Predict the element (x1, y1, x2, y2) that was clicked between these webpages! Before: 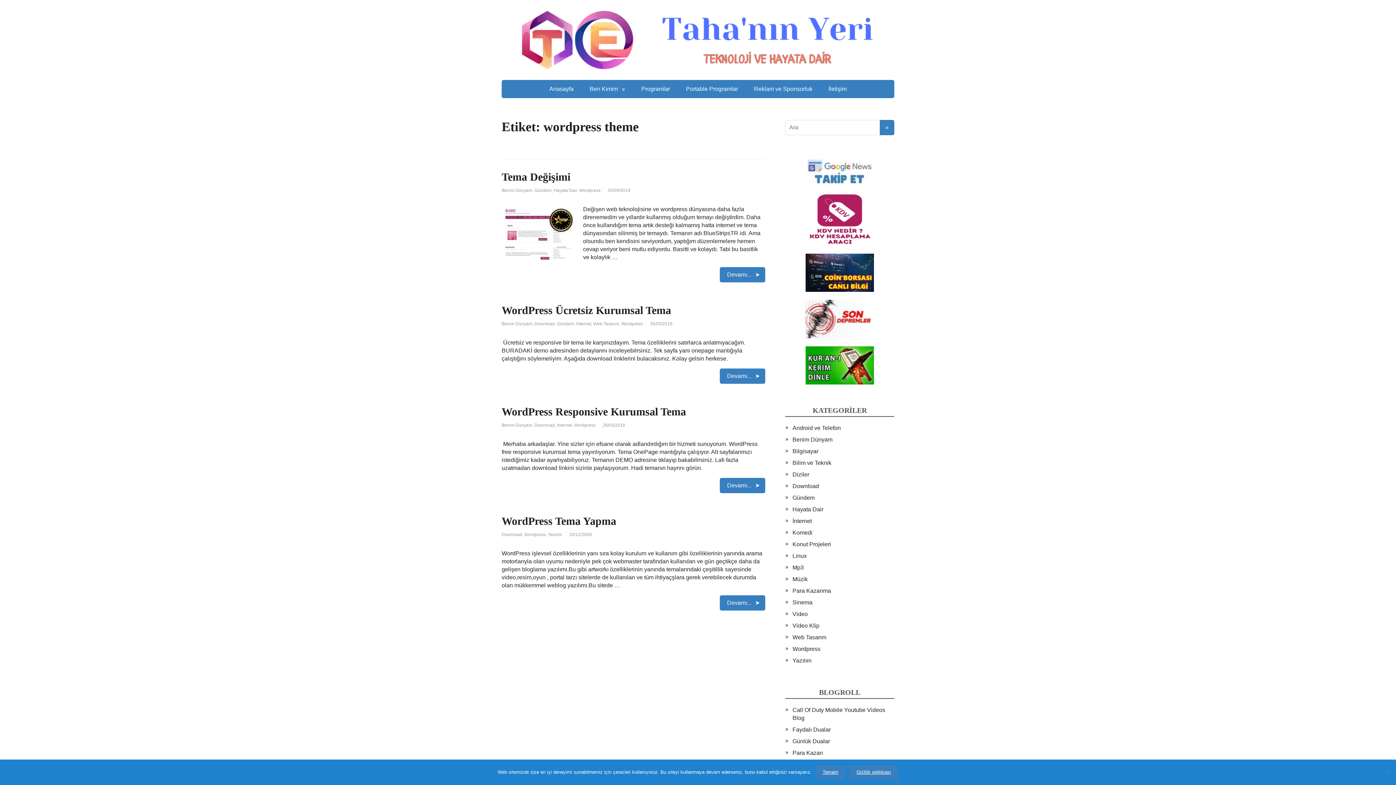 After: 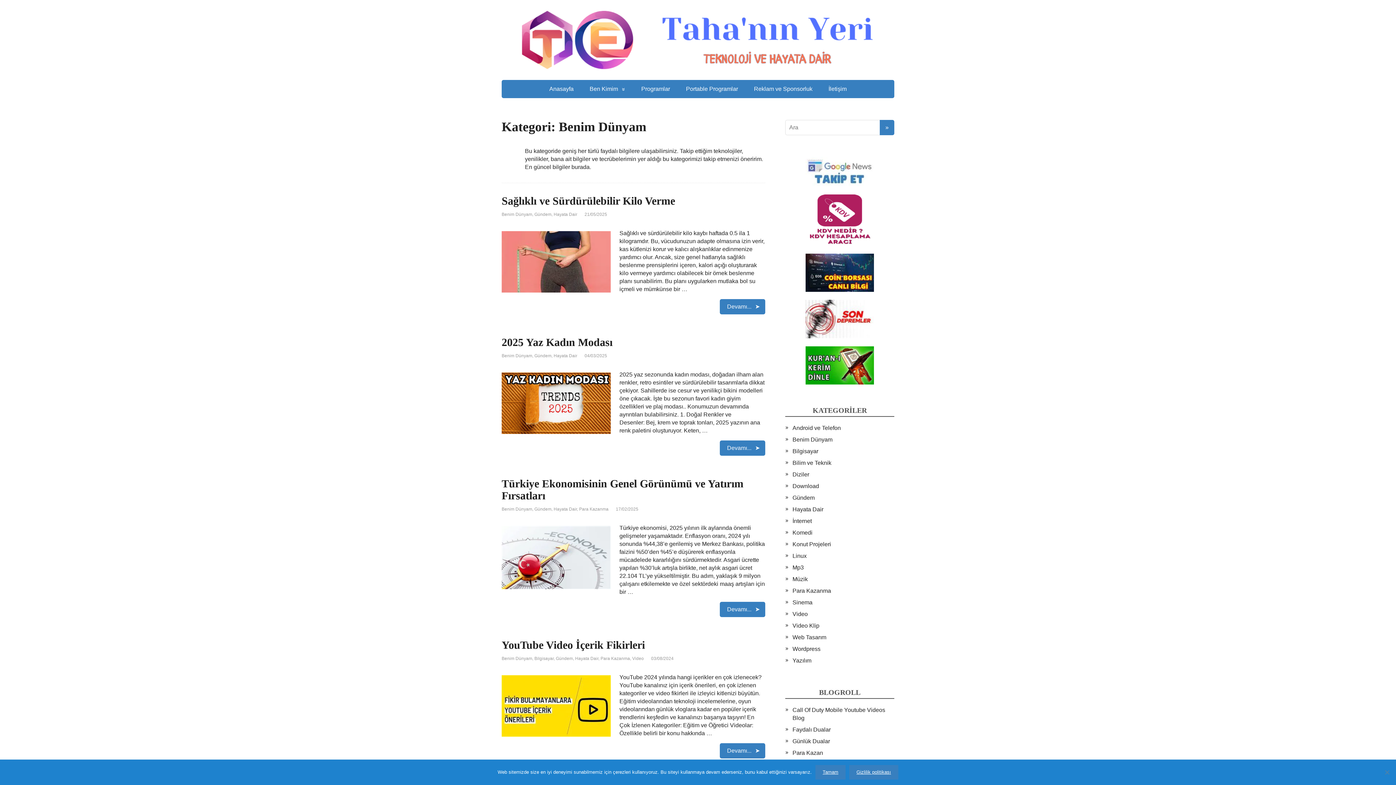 Action: label: Benim Dünyam bbox: (792, 436, 832, 442)